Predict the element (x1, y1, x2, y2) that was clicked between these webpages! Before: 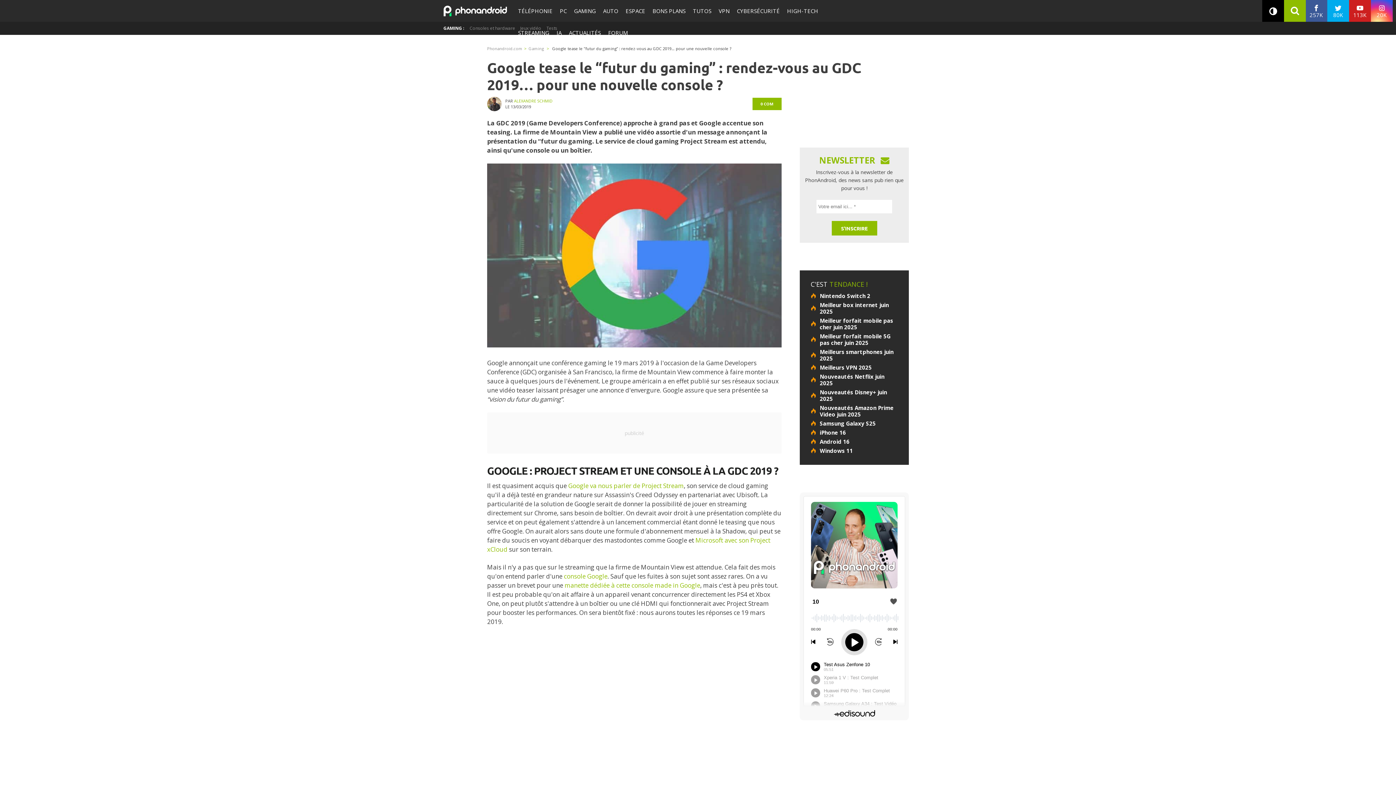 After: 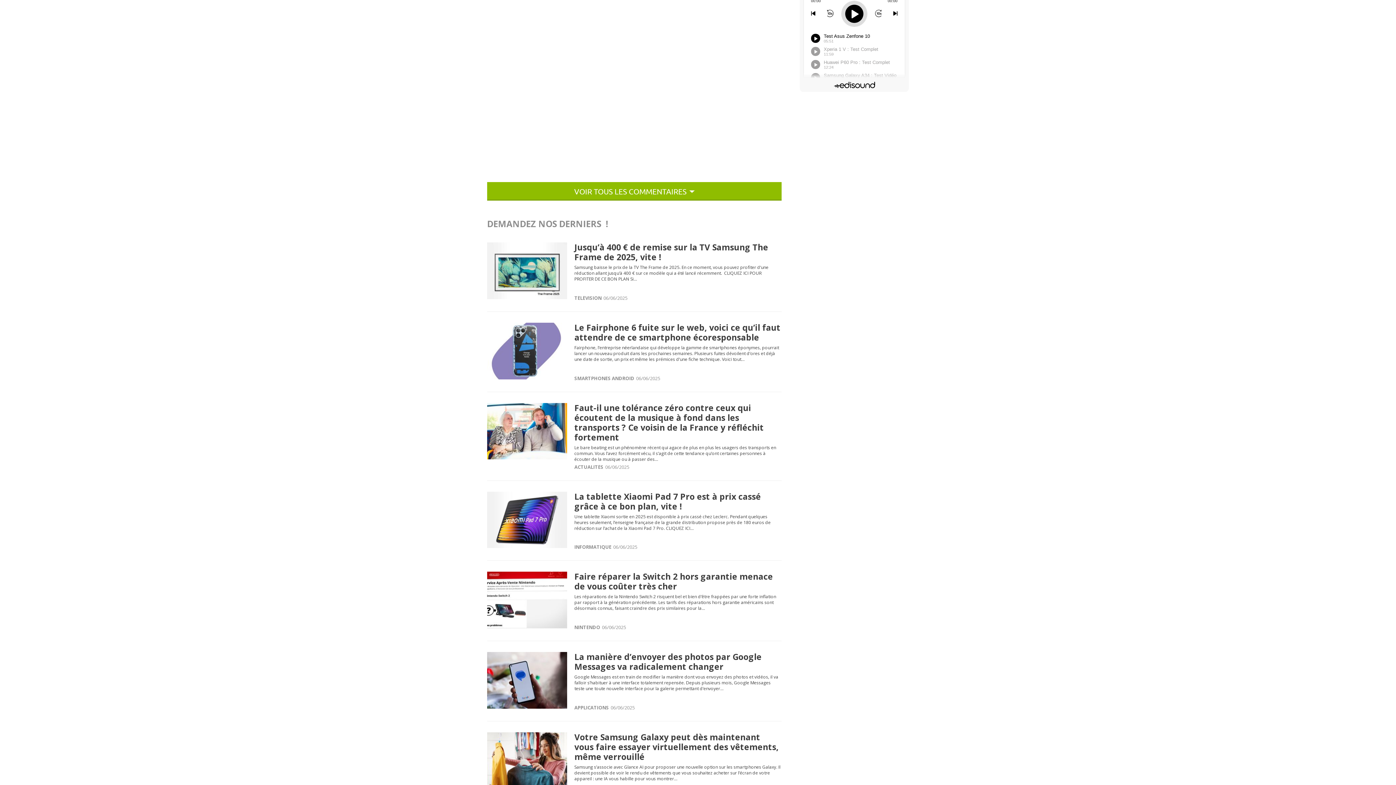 Action: label: 0 COM bbox: (752, 97, 781, 110)